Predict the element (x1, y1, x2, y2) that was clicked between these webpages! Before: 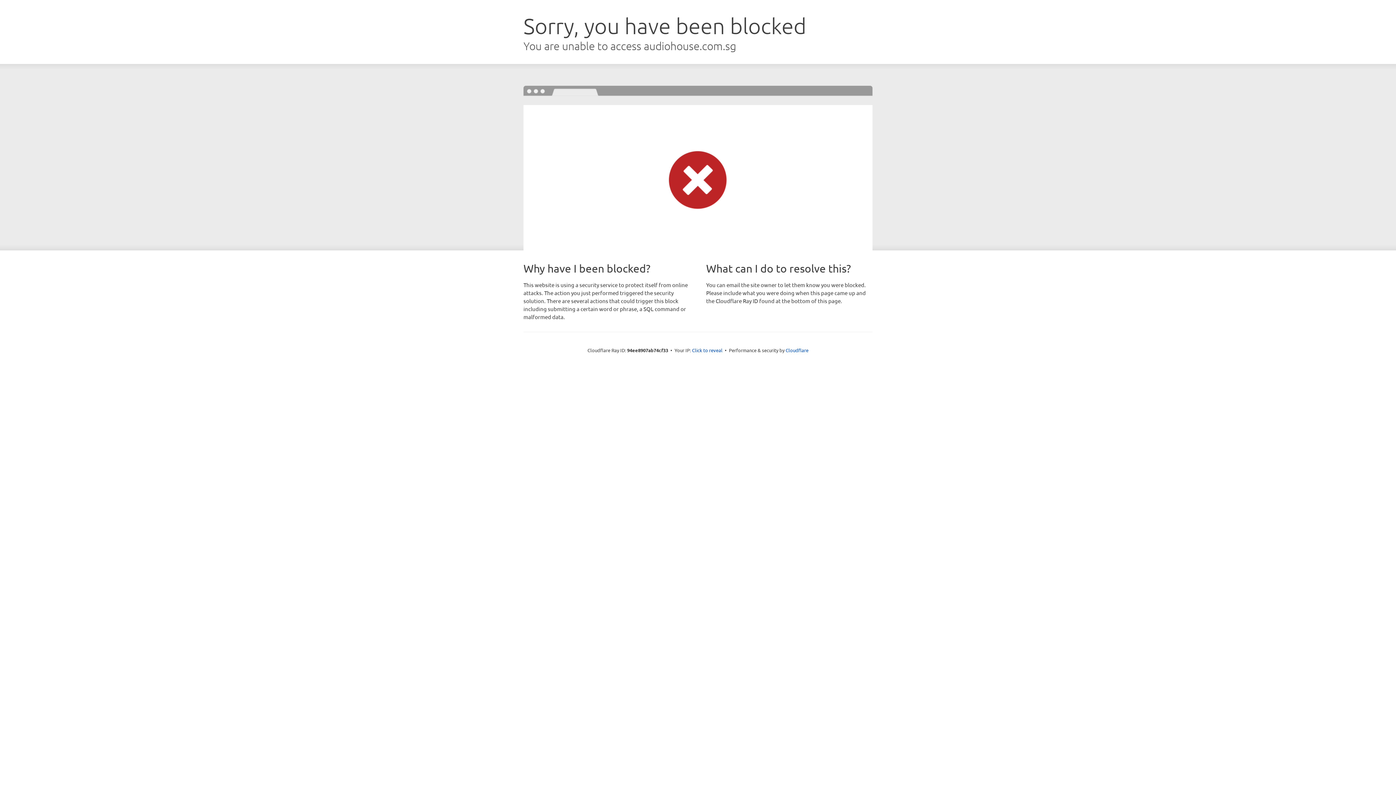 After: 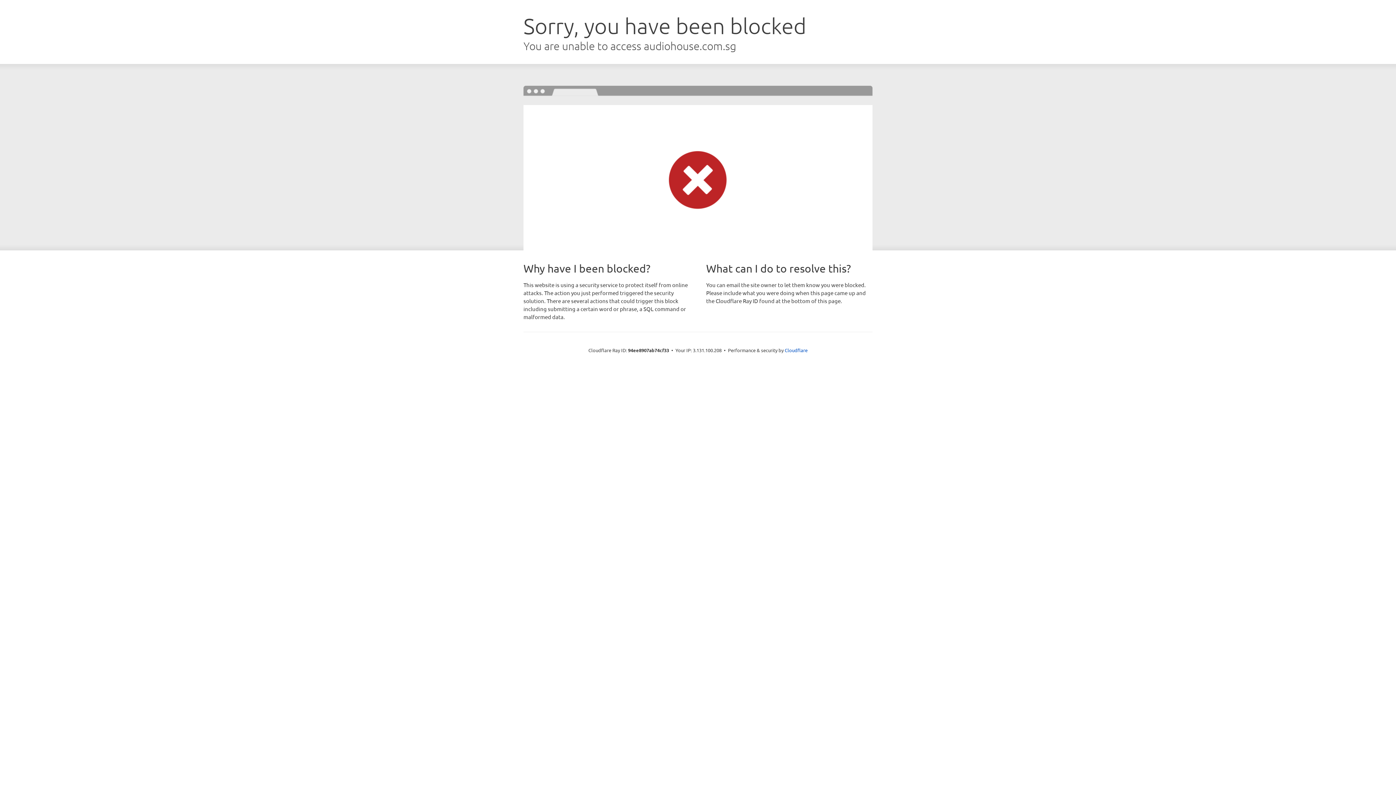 Action: label: Click to reveal bbox: (692, 346, 722, 353)